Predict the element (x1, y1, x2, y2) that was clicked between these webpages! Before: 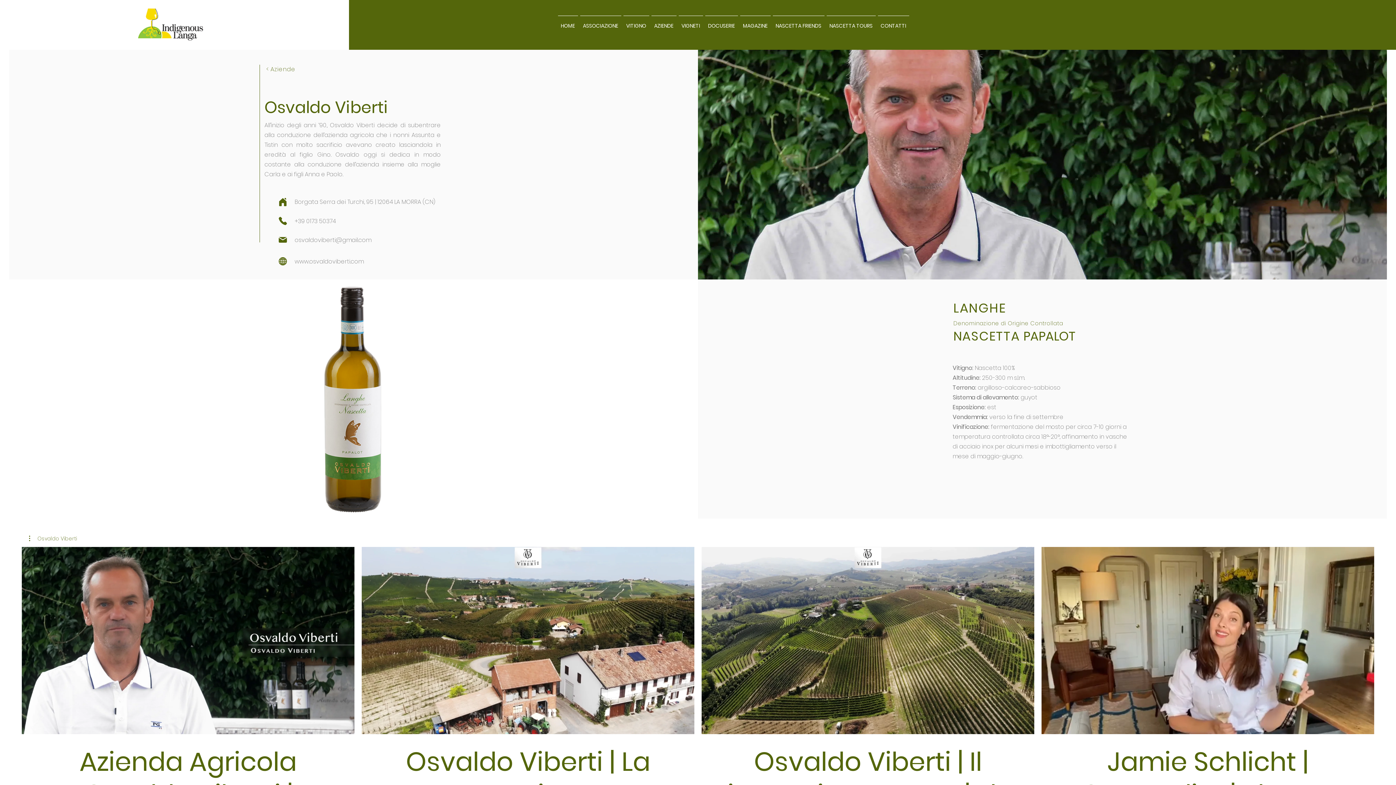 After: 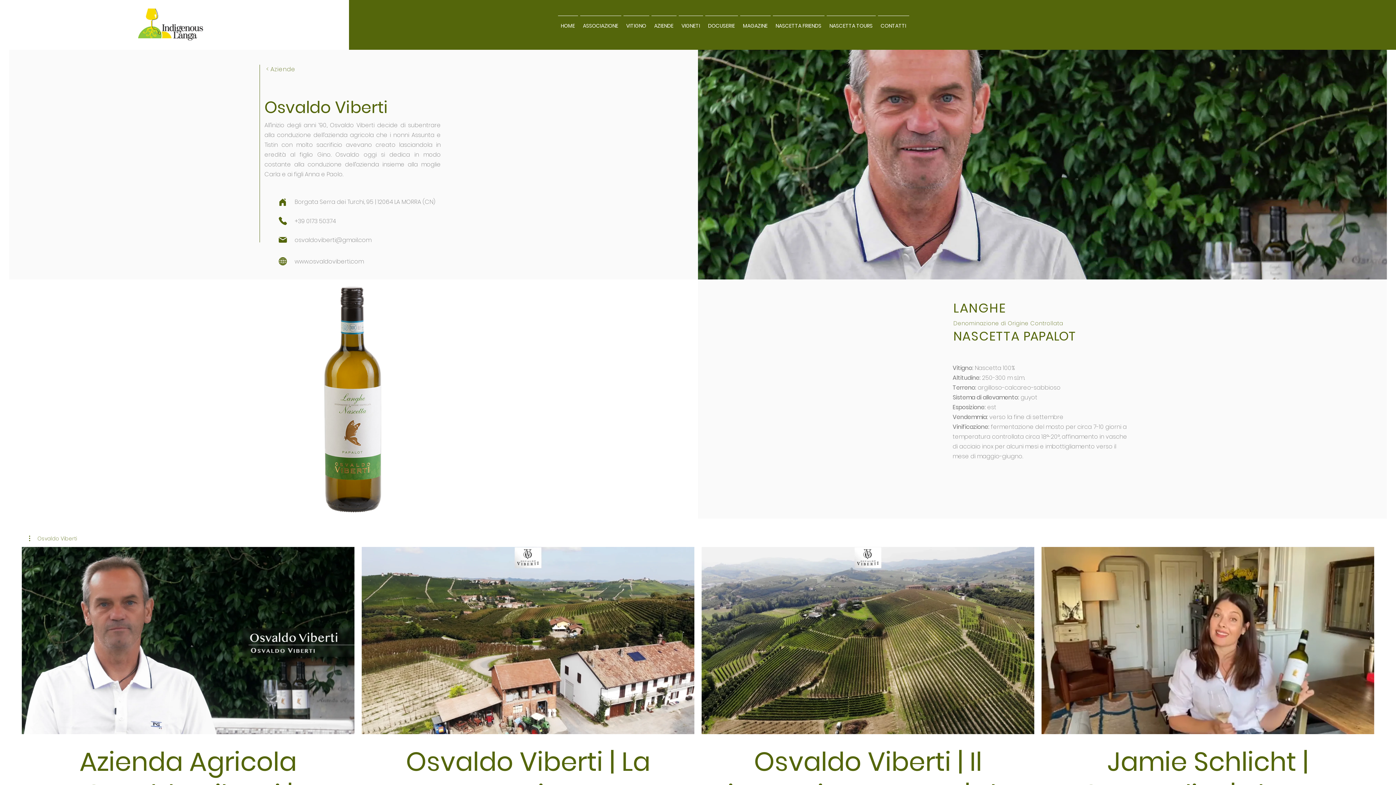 Action: bbox: (278, 197, 287, 206) label: Home